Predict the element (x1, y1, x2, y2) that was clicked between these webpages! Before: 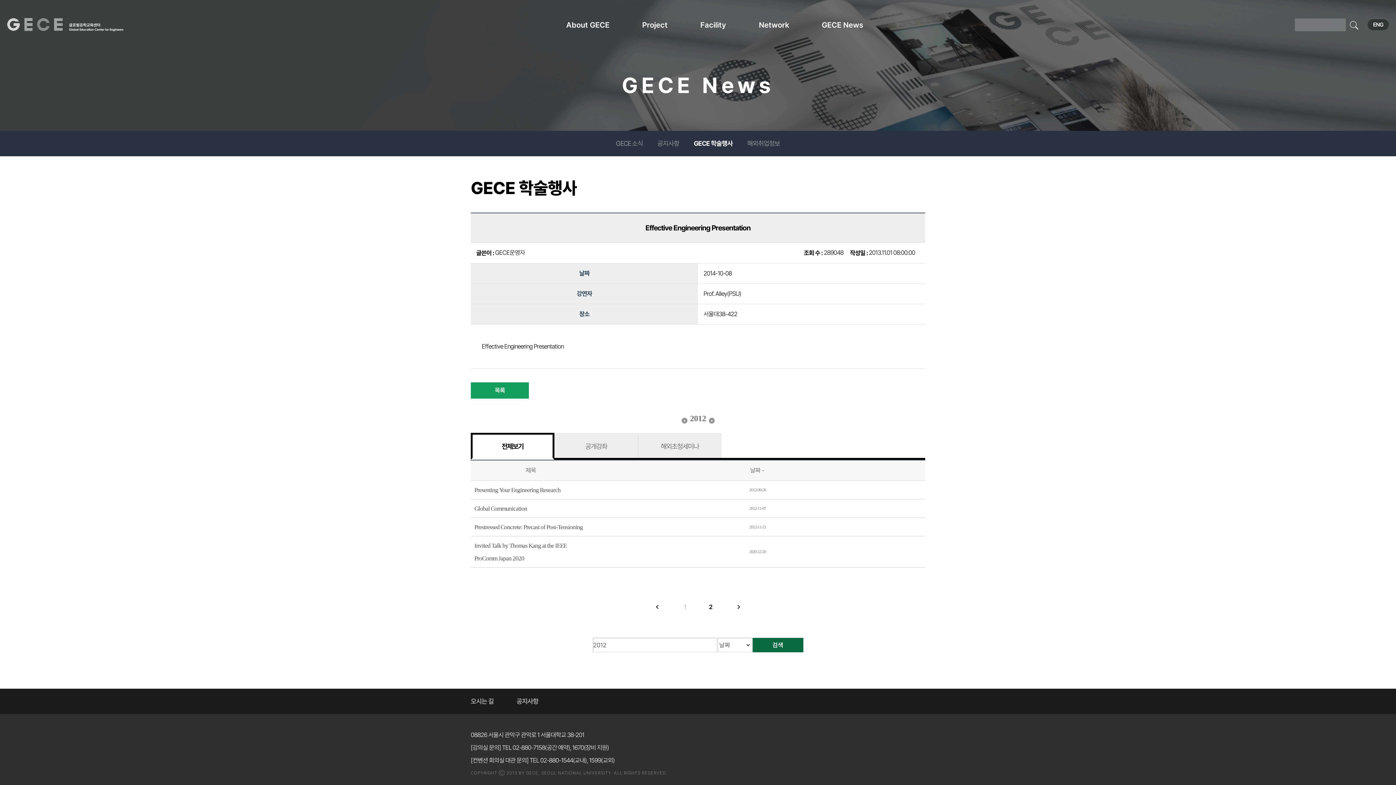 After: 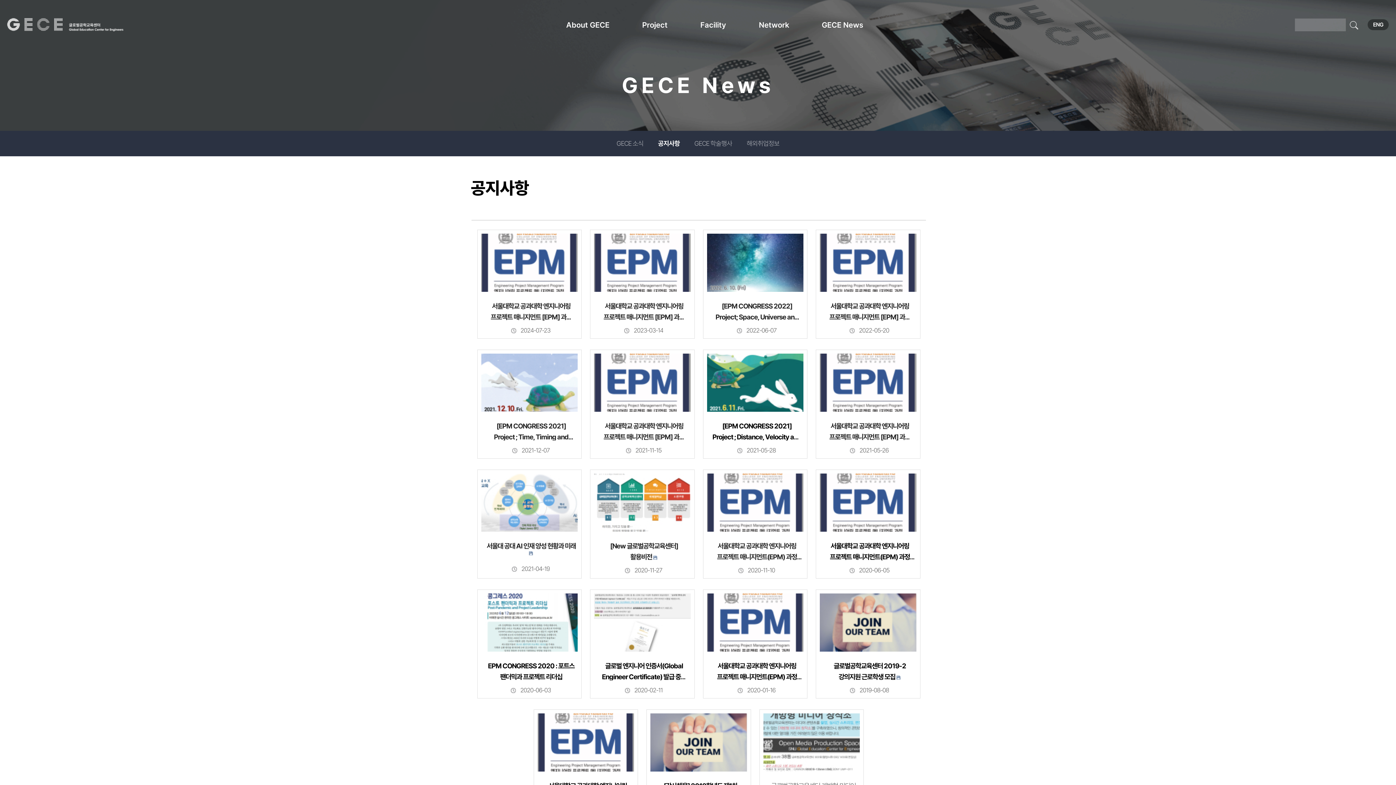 Action: label: 공지사항 bbox: (650, 130, 686, 156)